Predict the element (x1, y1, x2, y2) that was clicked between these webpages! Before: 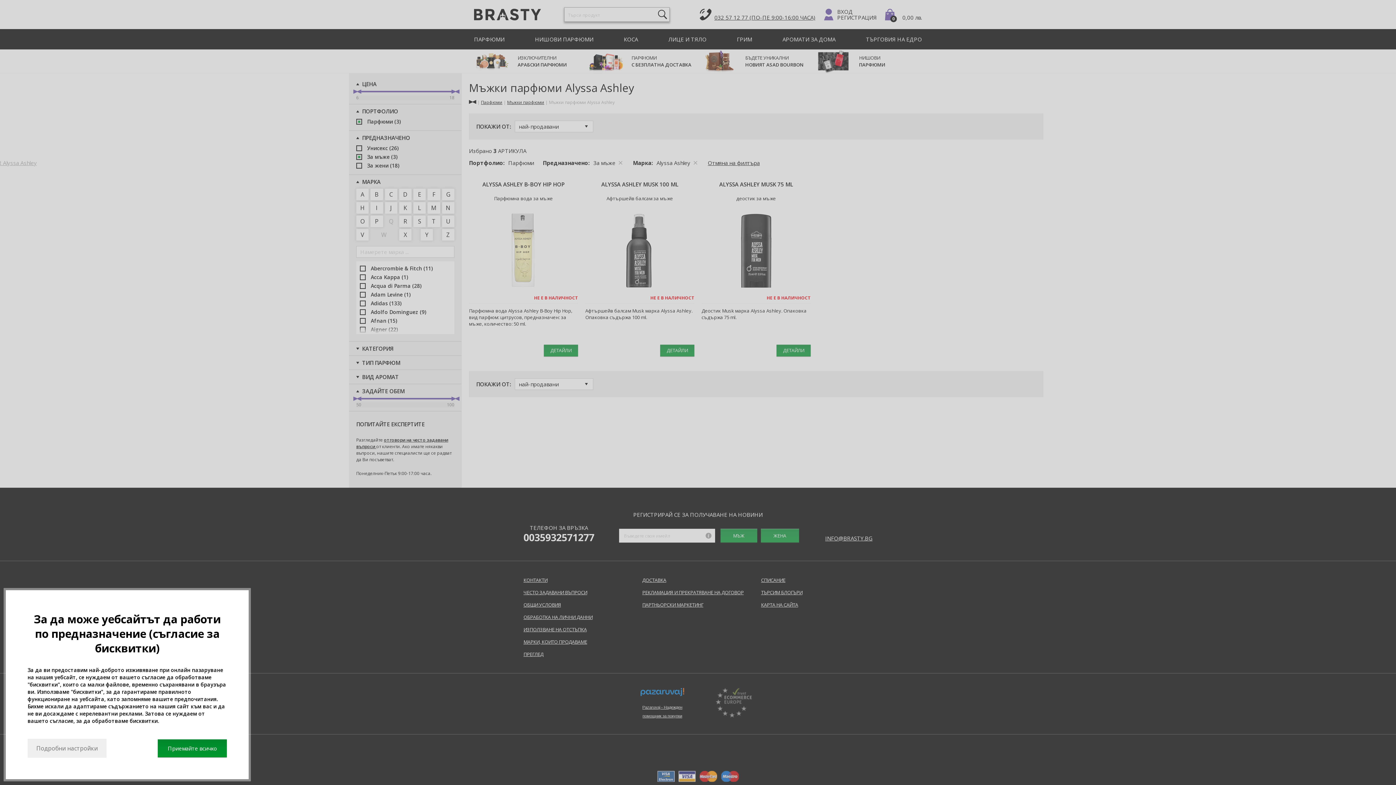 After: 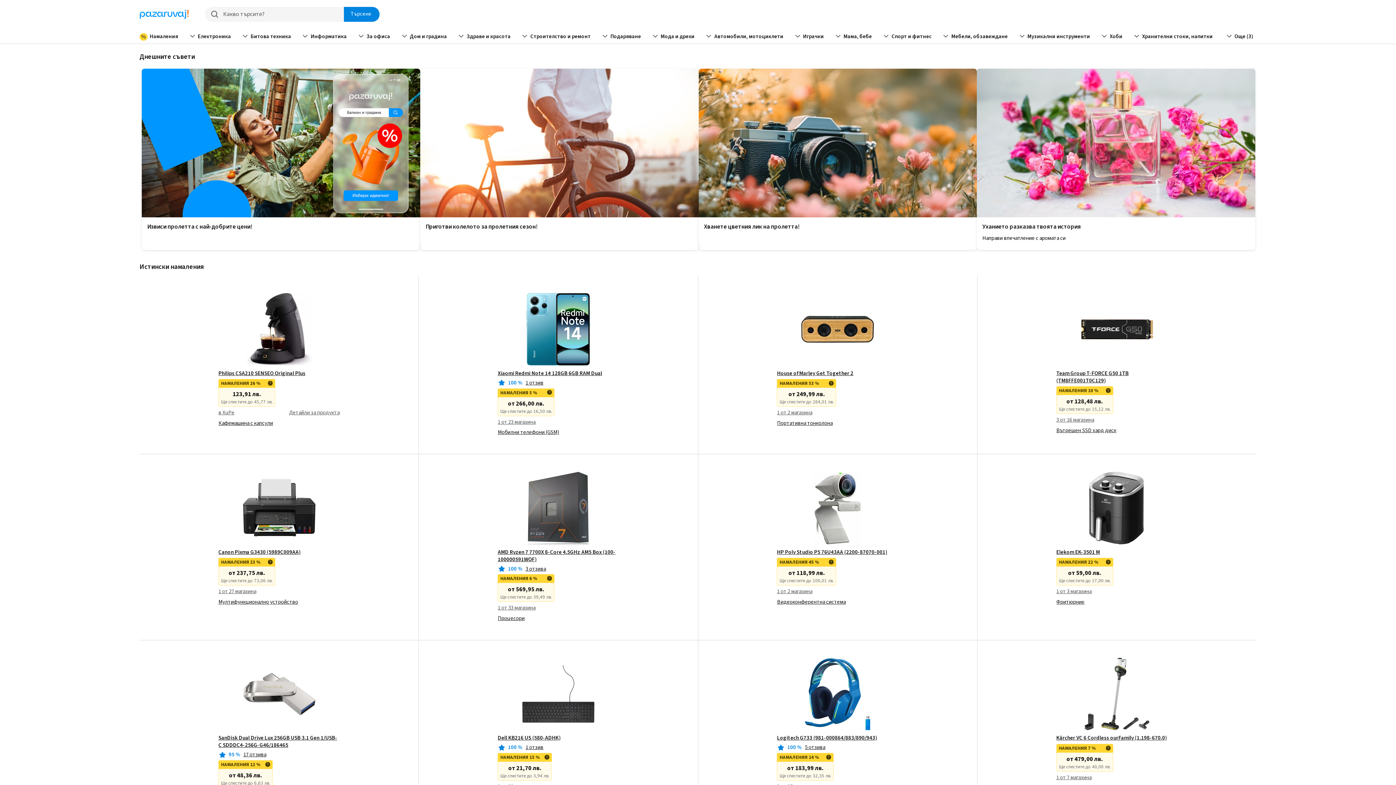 Action: bbox: (640, 688, 684, 702)